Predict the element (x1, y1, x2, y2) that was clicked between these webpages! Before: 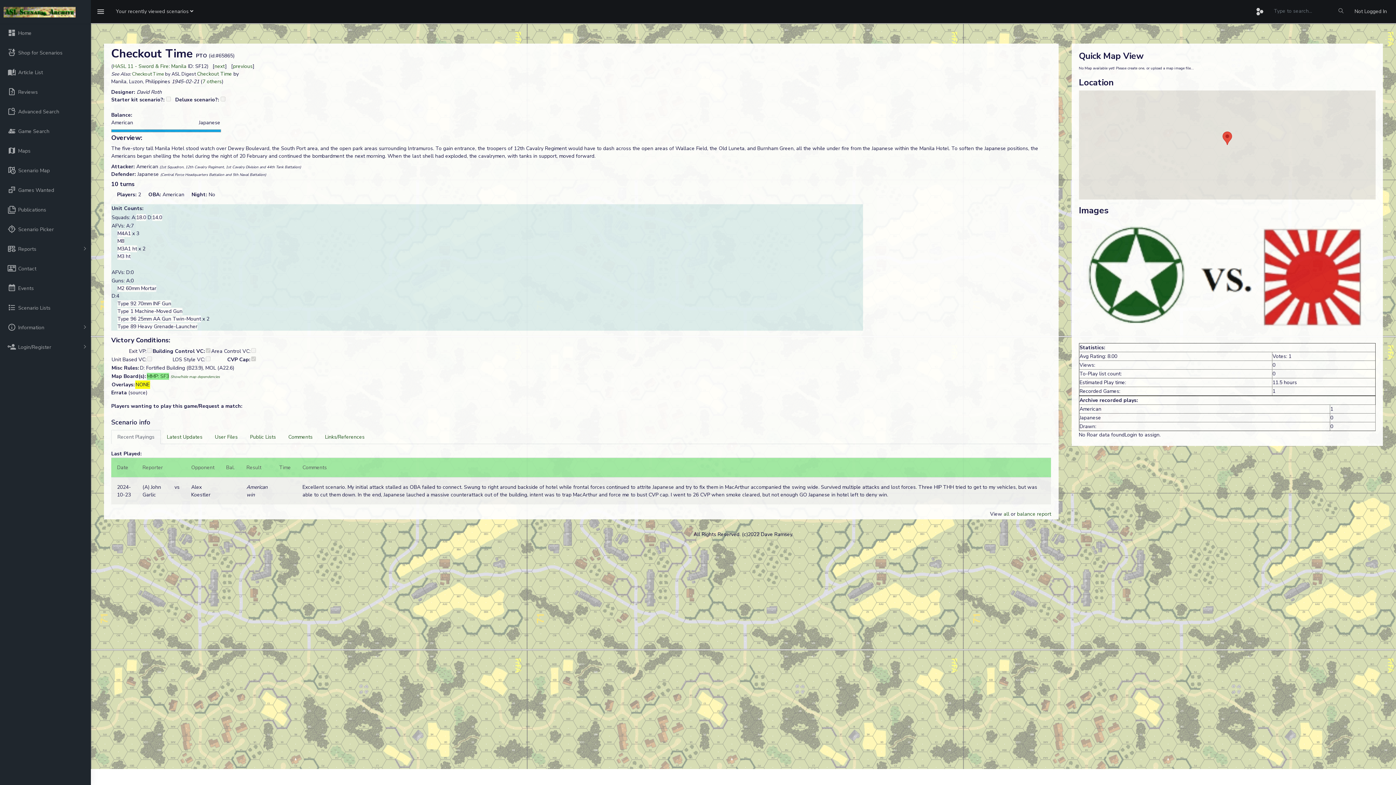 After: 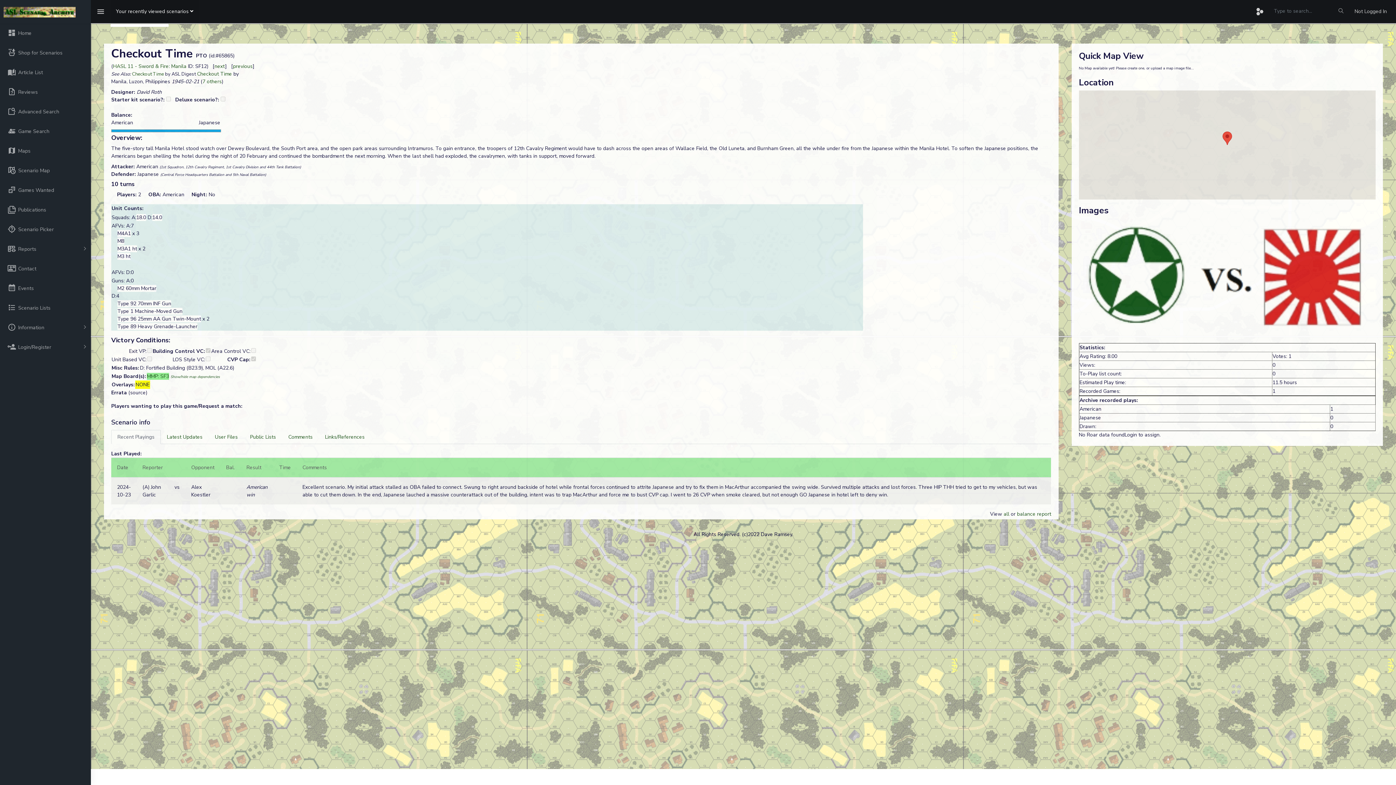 Action: bbox: (110, 0, 198, 23) label: Your recently viewed scenarios 